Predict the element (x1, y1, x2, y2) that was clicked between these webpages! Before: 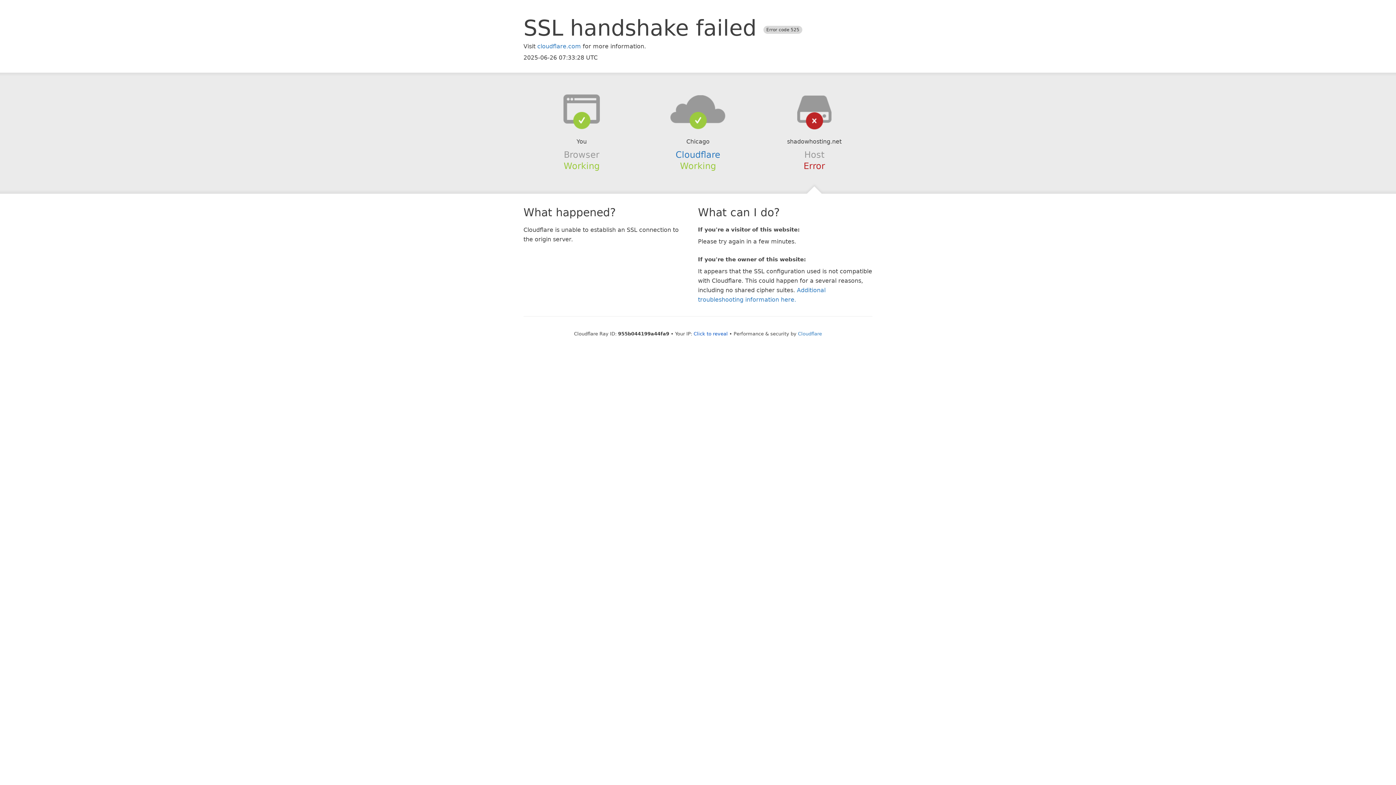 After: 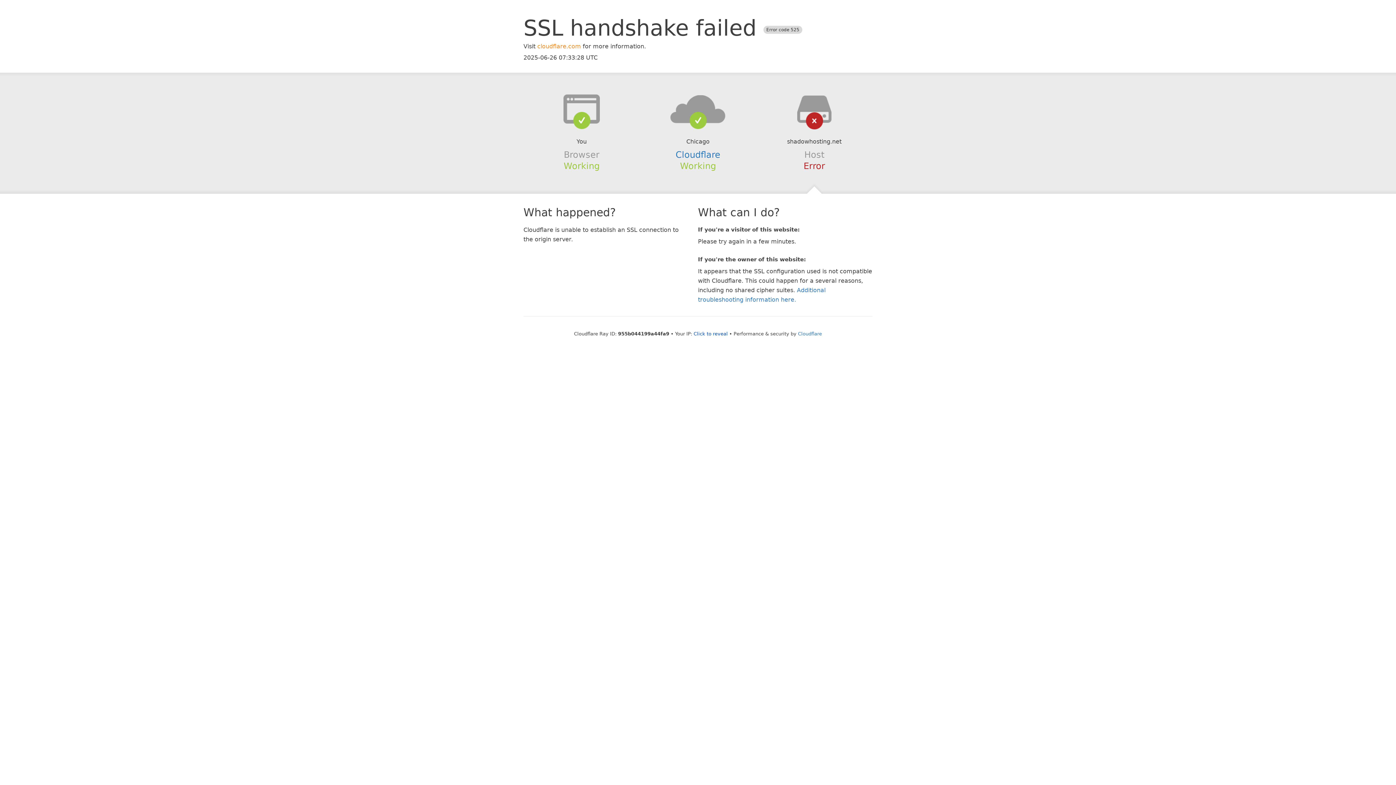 Action: bbox: (537, 42, 581, 49) label: cloudflare.com